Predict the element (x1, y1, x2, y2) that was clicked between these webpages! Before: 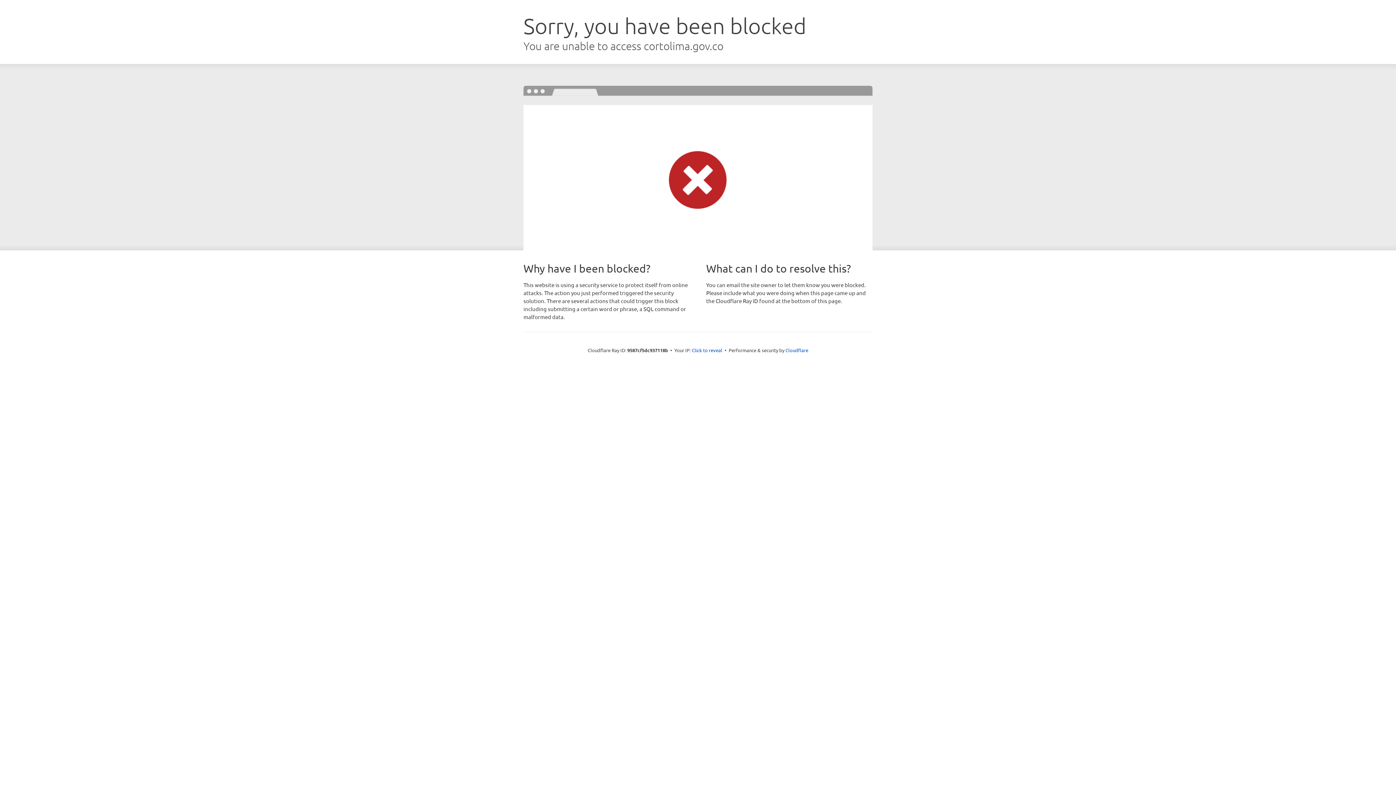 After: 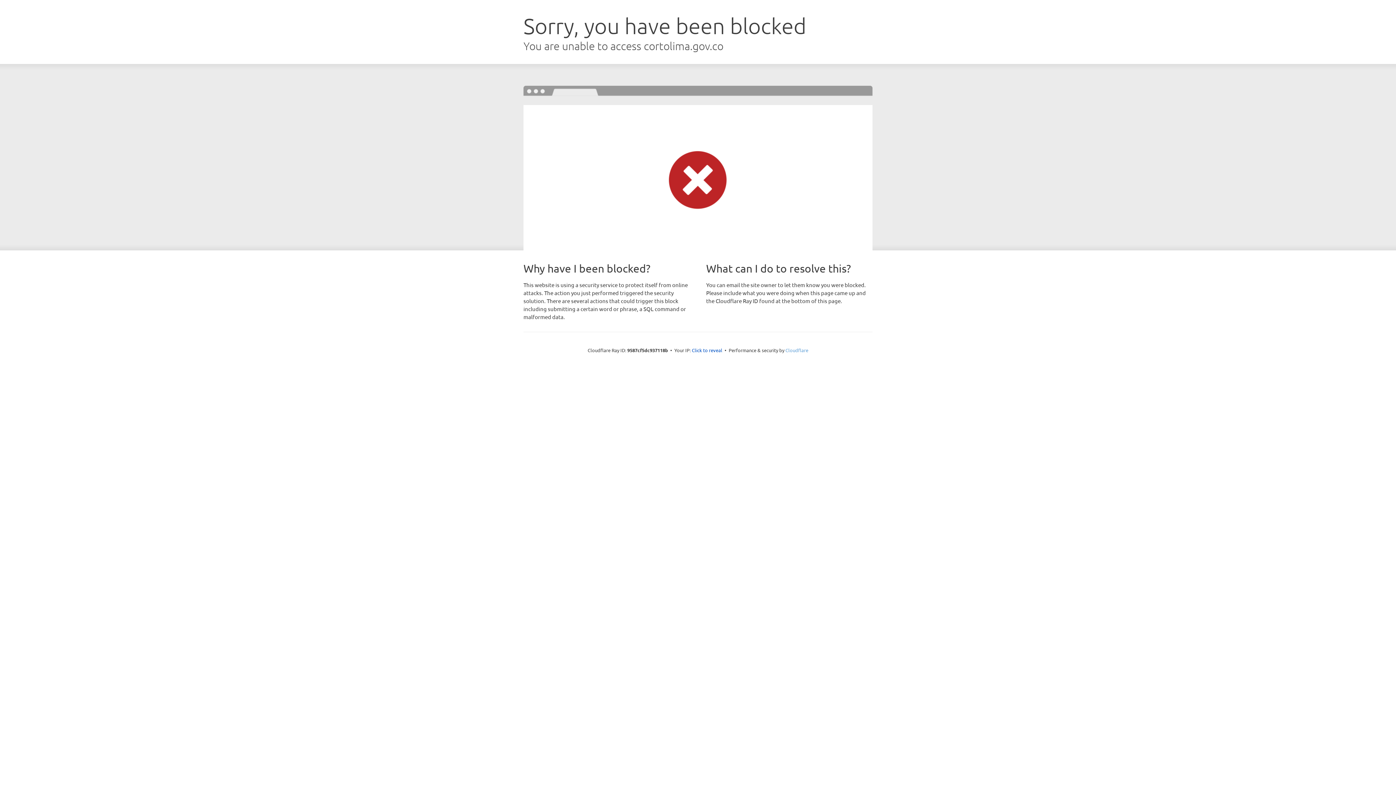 Action: bbox: (785, 347, 808, 353) label: Cloudflare